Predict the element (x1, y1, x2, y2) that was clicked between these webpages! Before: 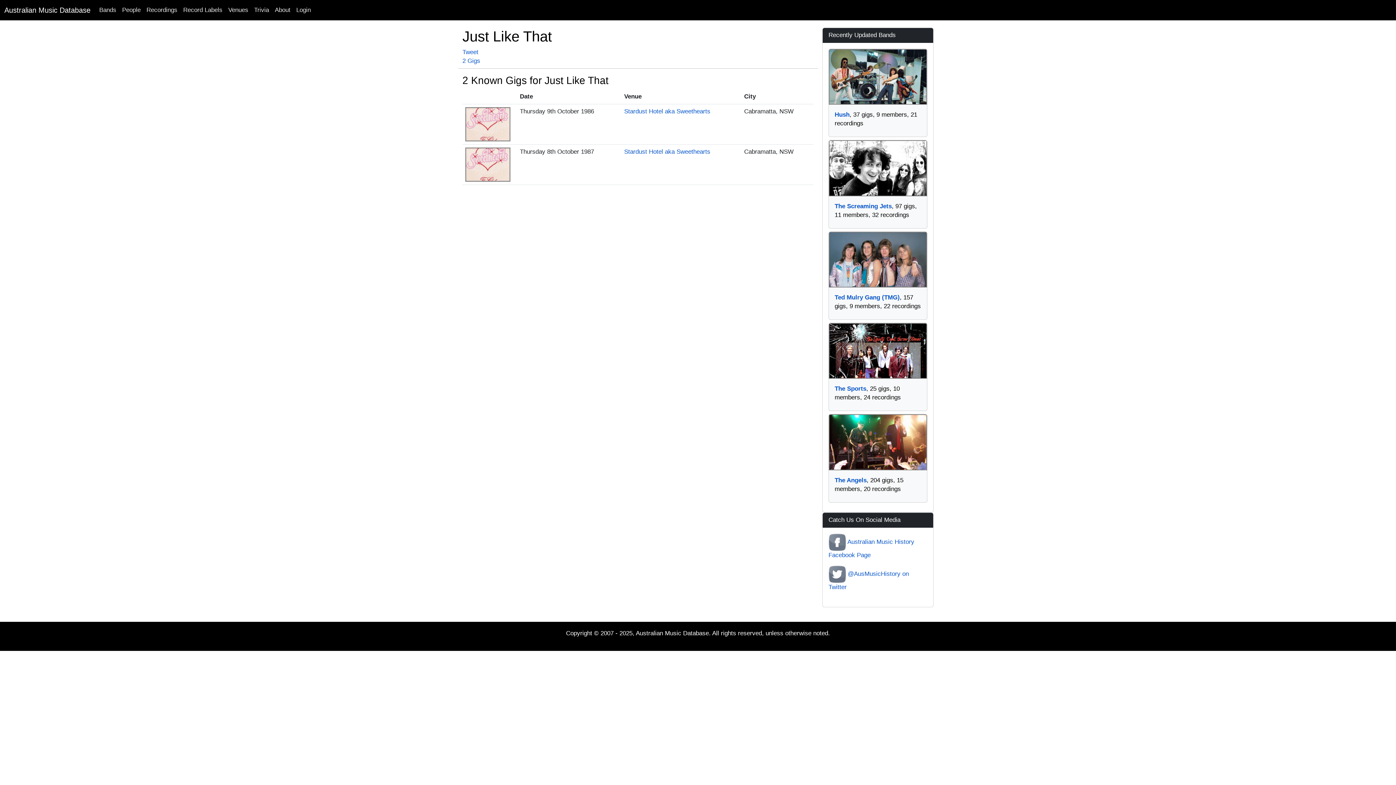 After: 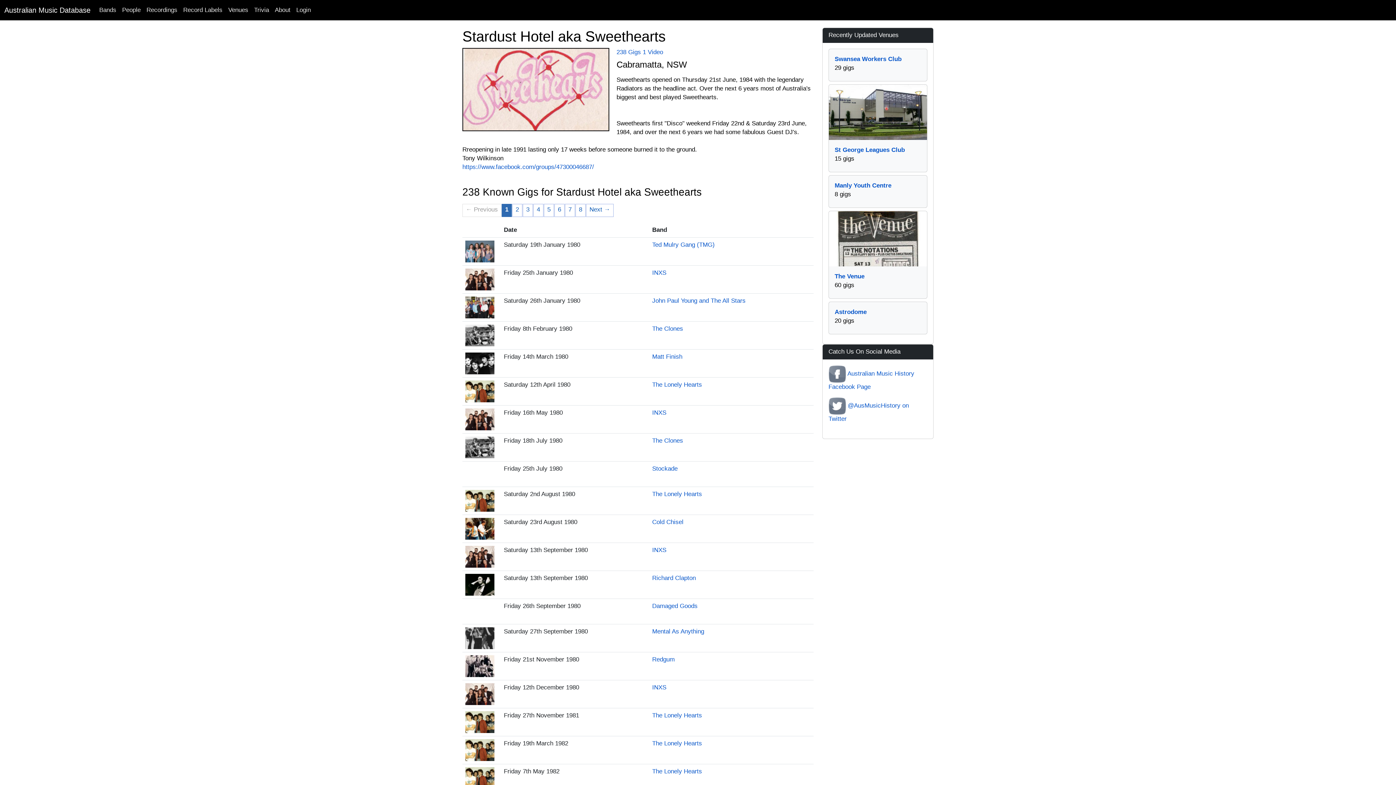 Action: bbox: (624, 108, 710, 114) label: Stardust Hotel aka Sweethearts